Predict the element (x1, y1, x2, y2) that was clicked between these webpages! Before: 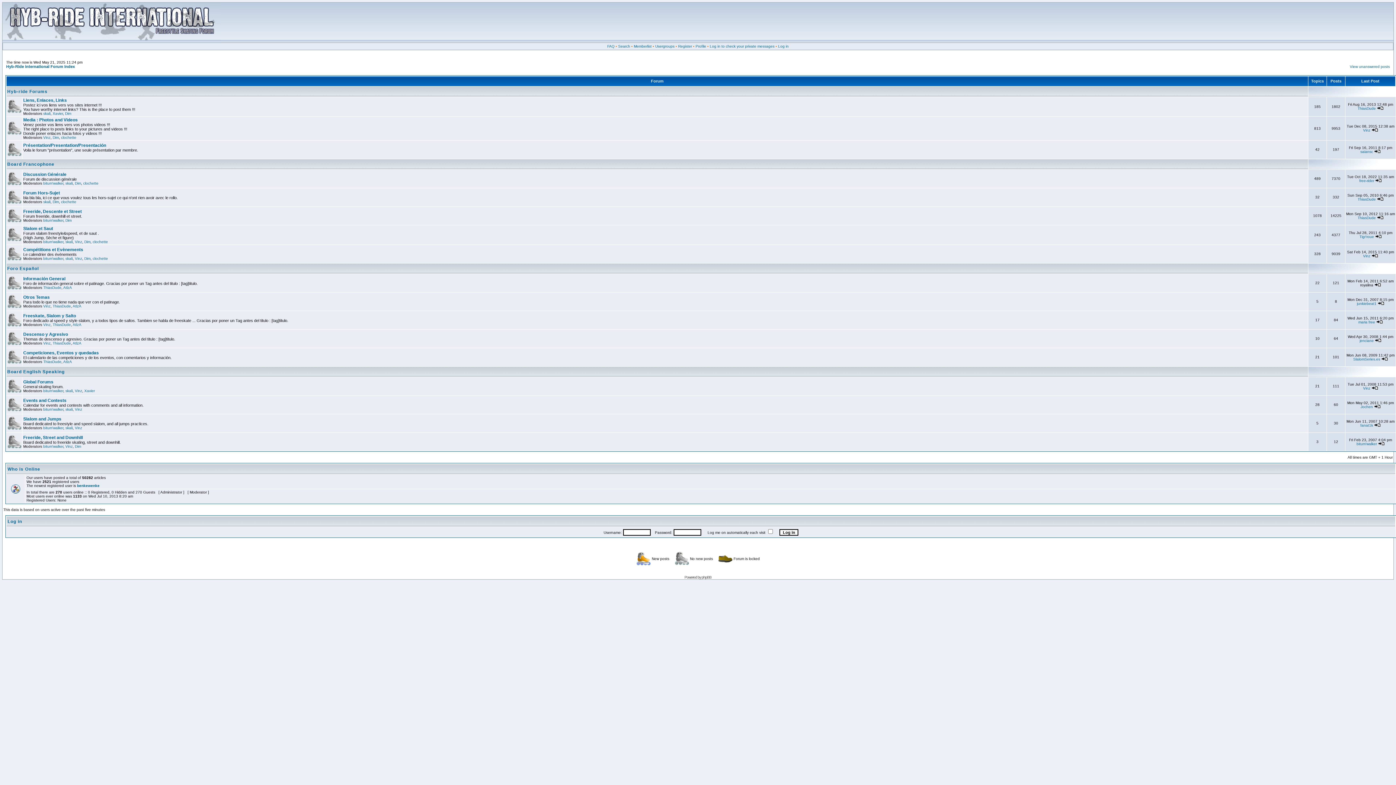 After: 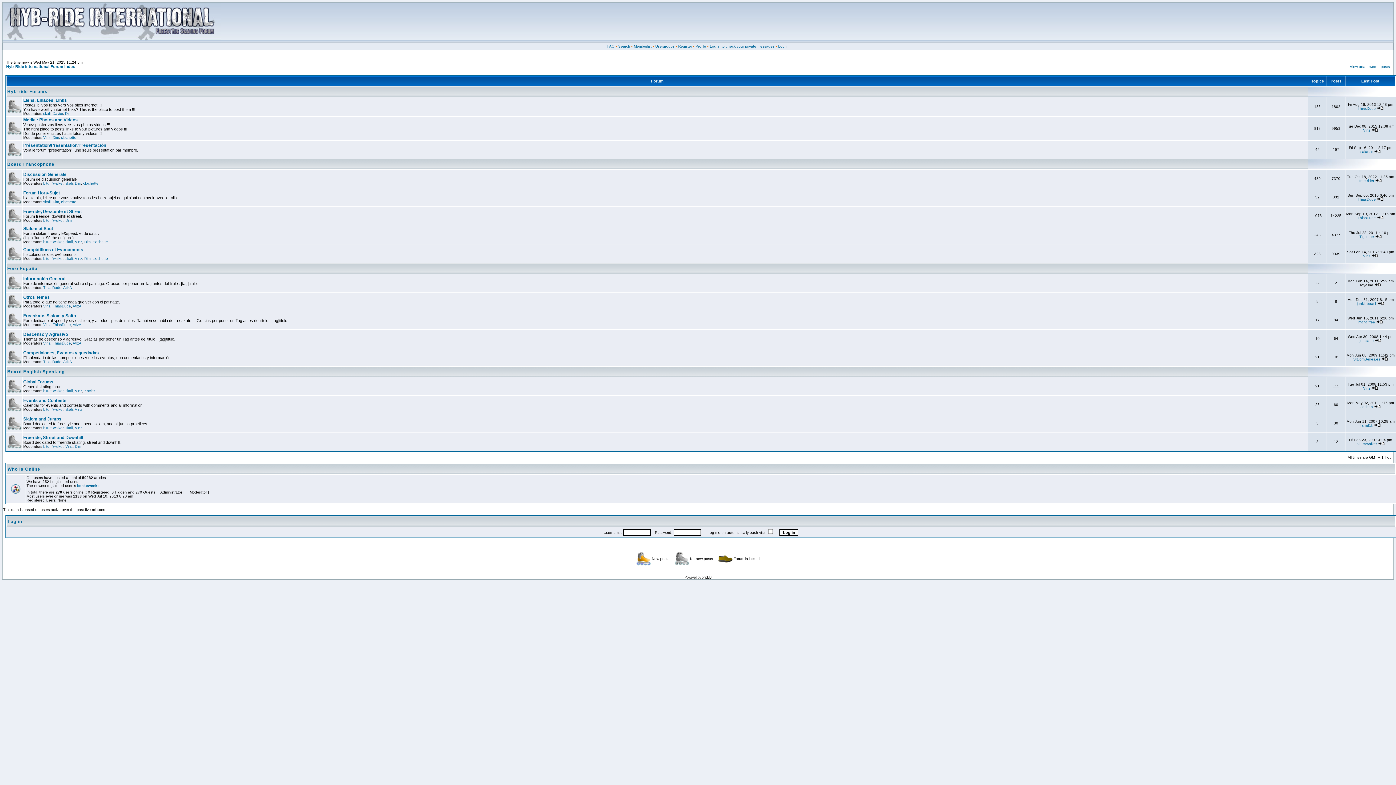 Action: label: phpBB bbox: (701, 575, 711, 579)